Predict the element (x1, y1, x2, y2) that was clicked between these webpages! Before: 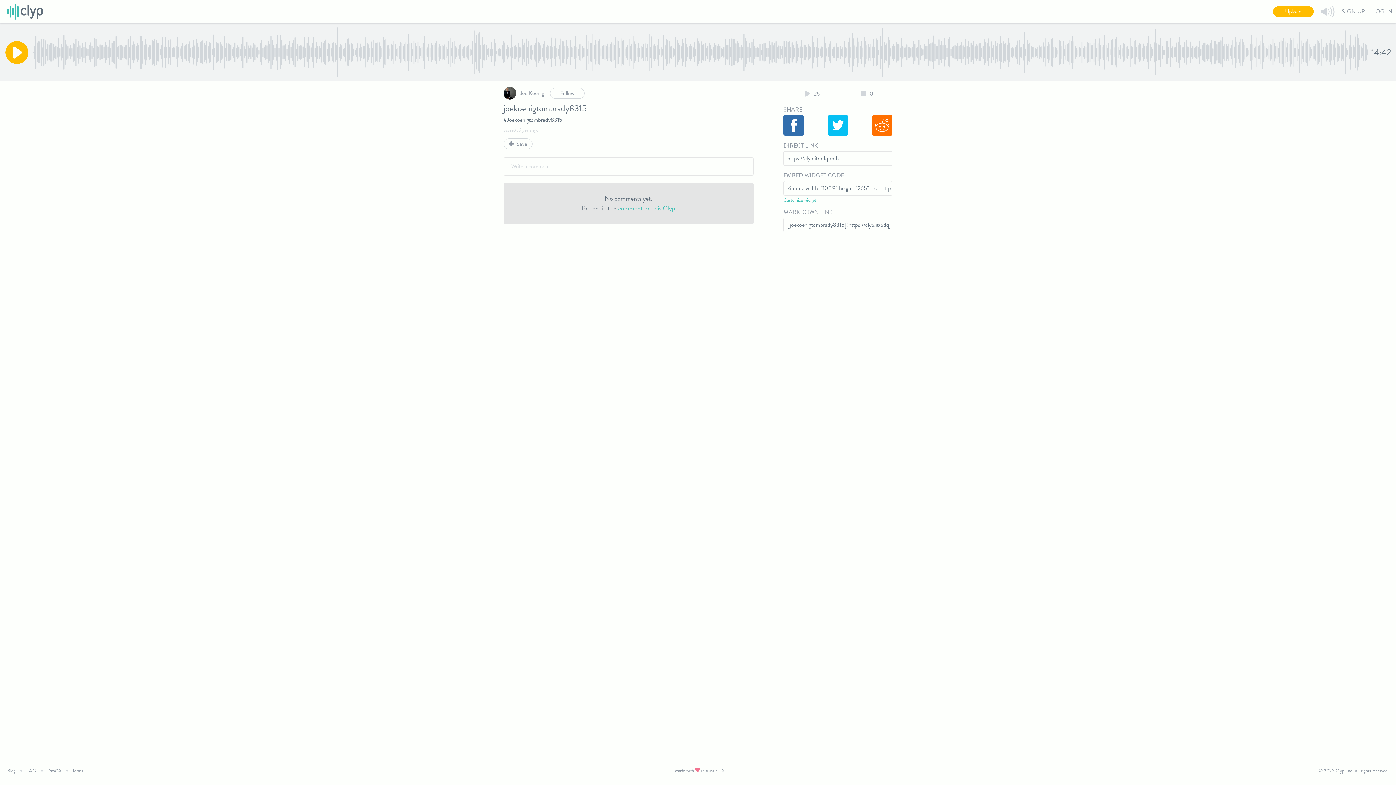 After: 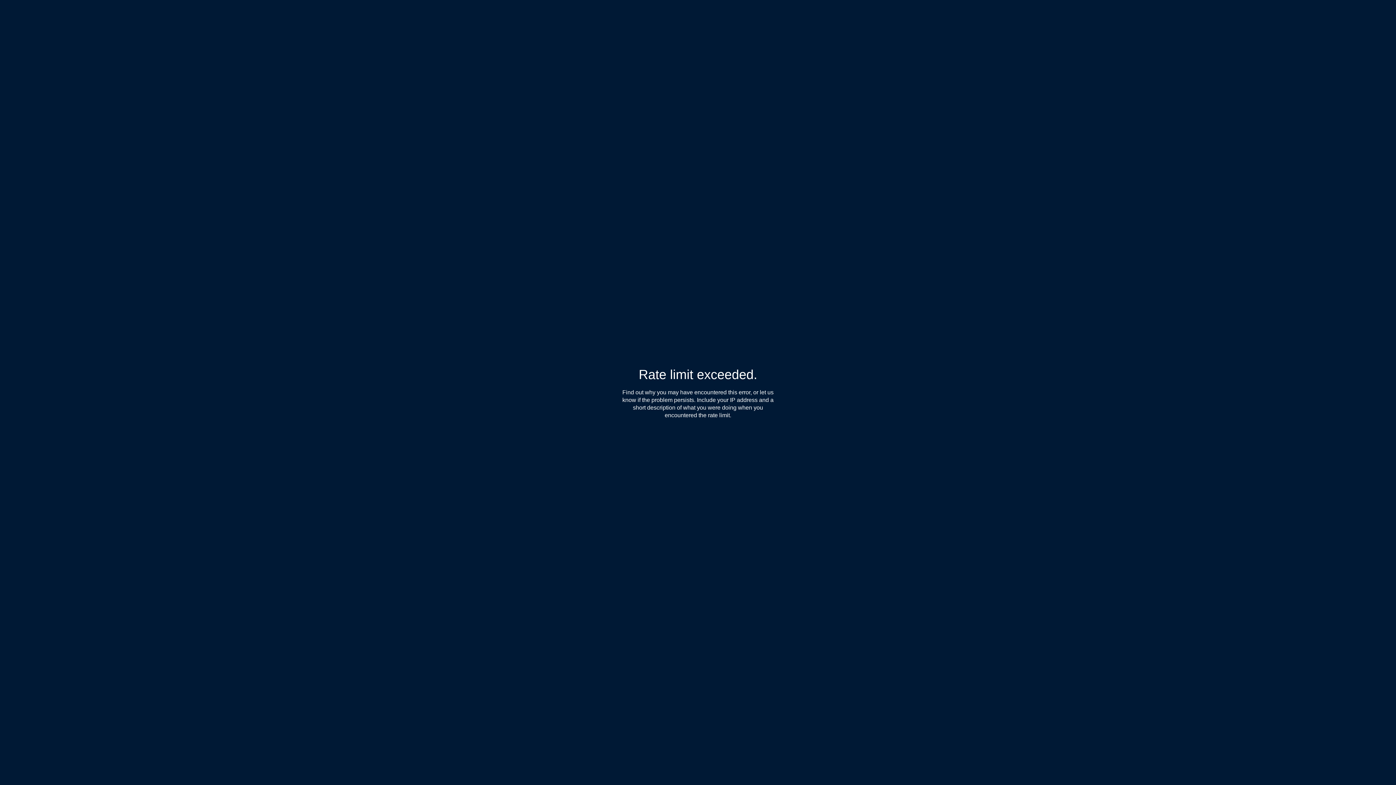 Action: bbox: (7, 767, 15, 774) label: Blog